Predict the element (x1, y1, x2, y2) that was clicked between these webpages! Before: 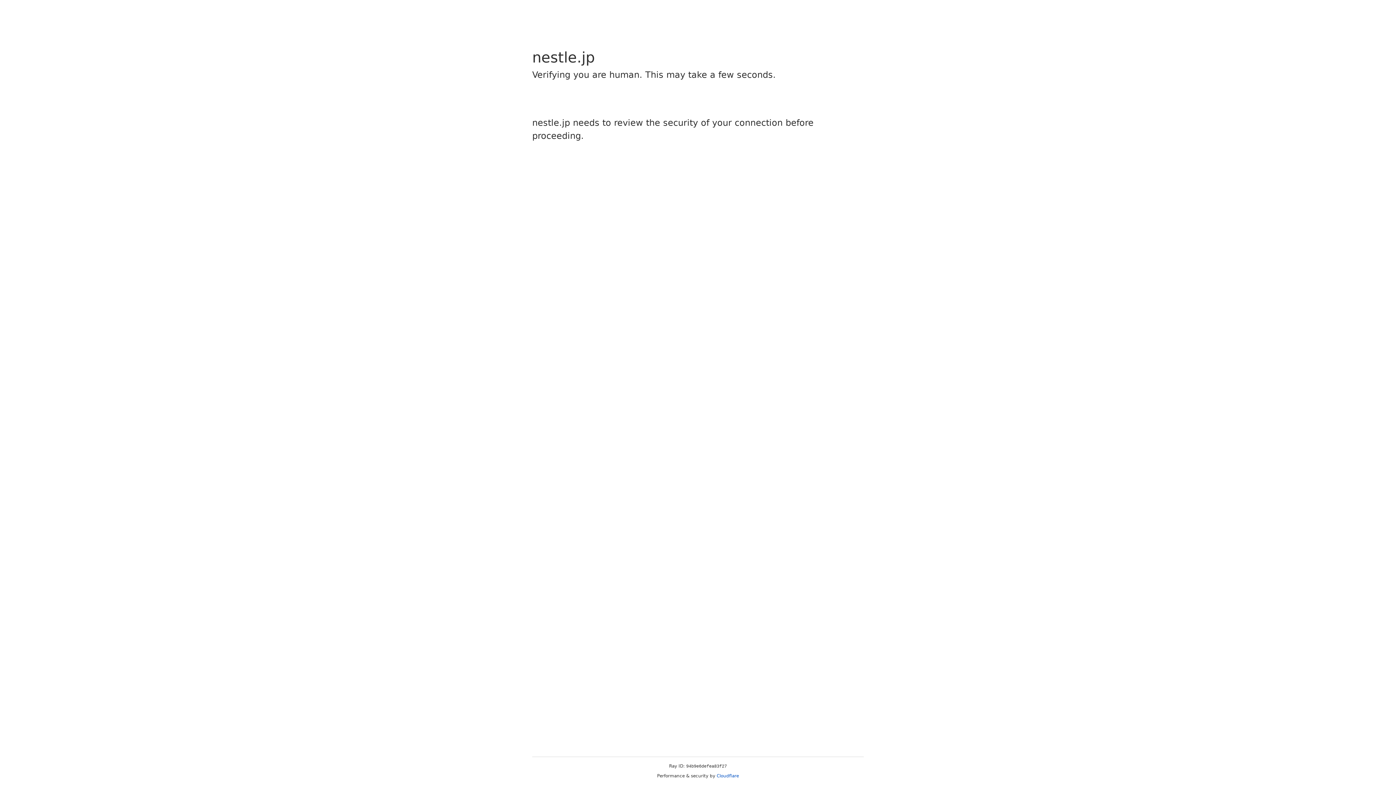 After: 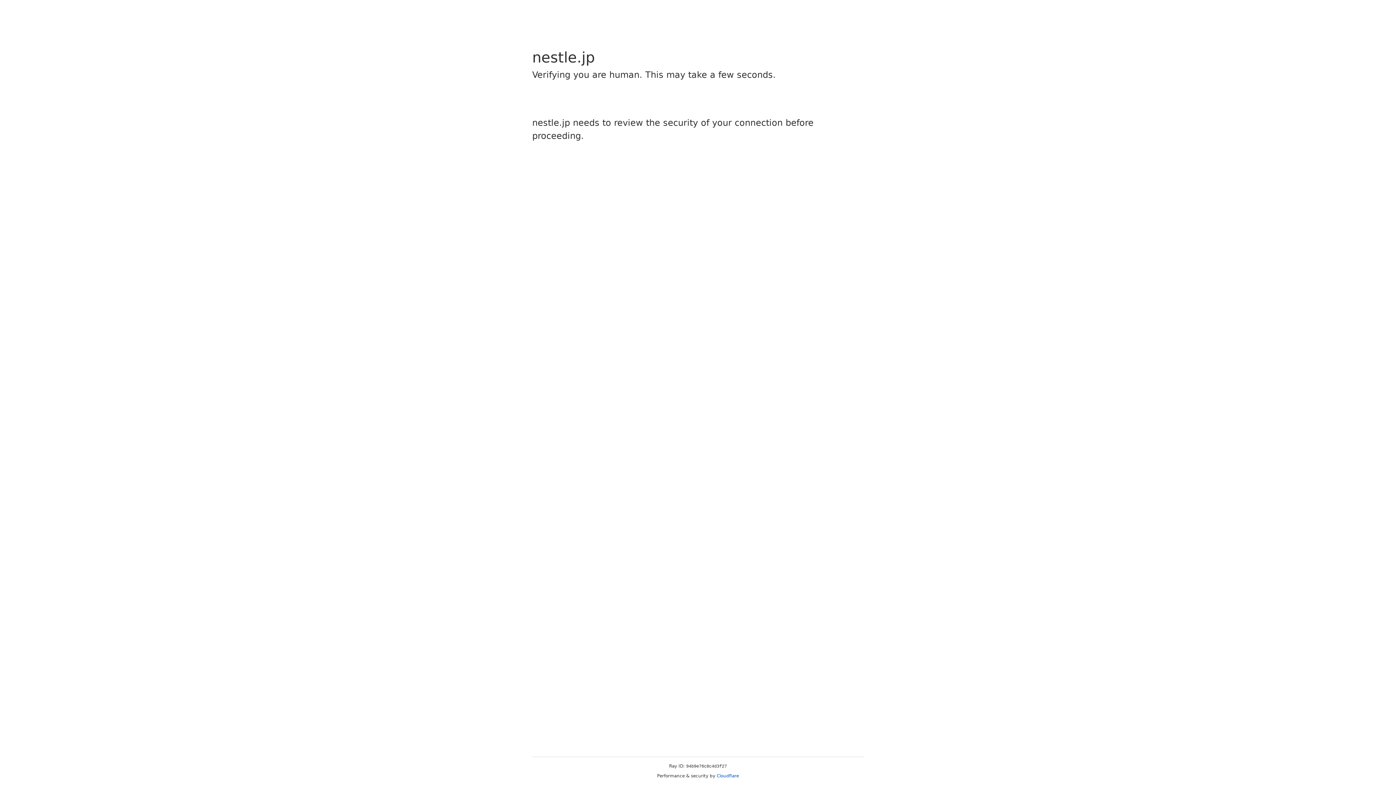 Action: label: Cloudflare bbox: (716, 773, 739, 778)